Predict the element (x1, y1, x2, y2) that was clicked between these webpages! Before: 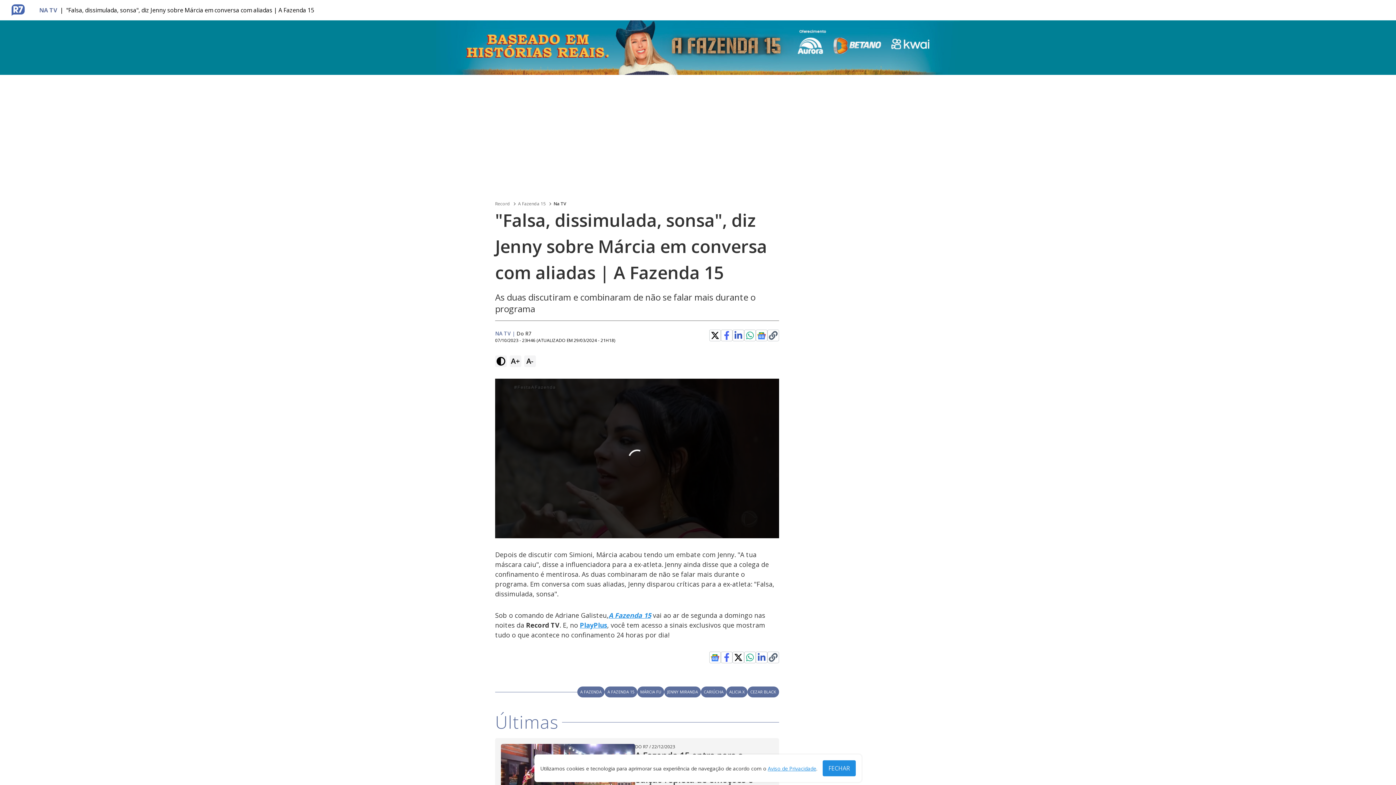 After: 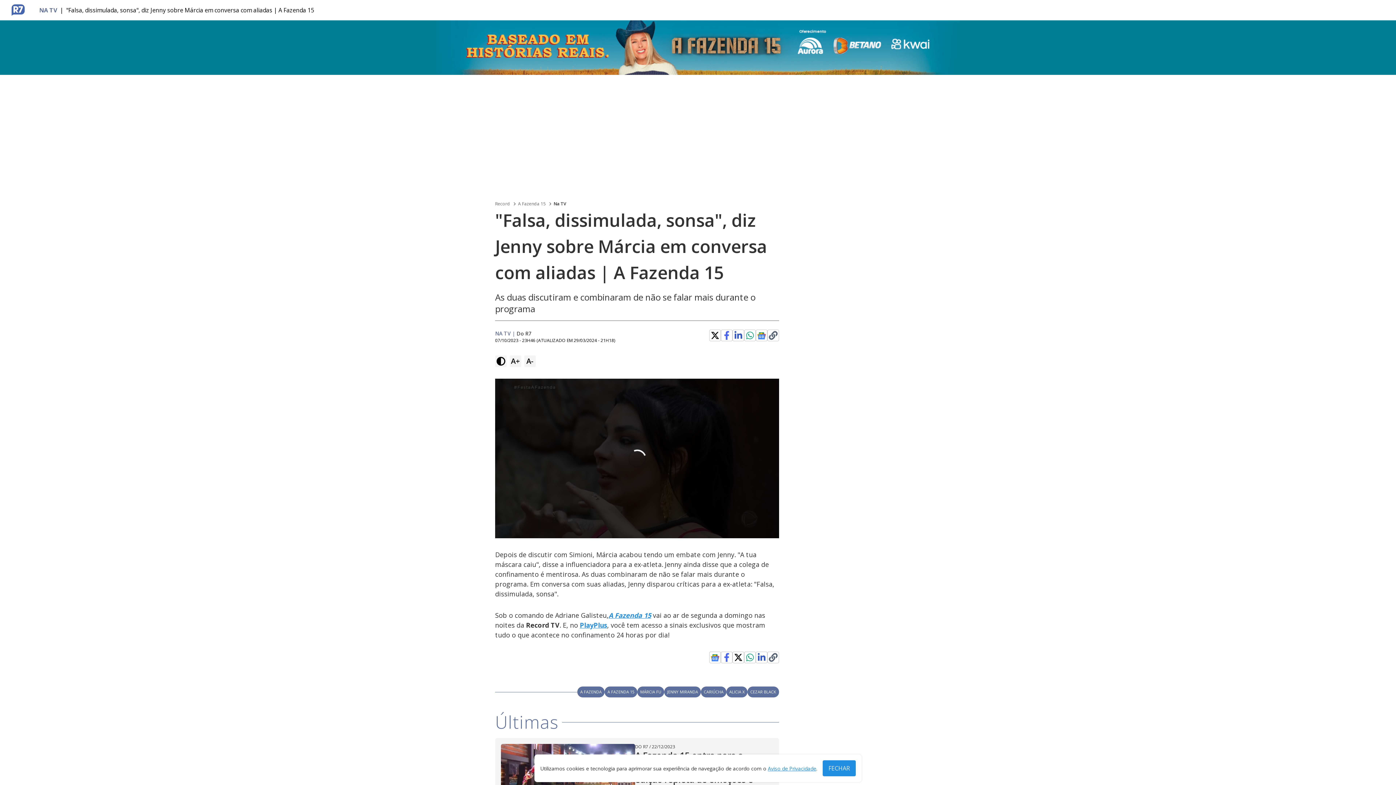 Action: label: DO R7 bbox: (635, 744, 648, 749)